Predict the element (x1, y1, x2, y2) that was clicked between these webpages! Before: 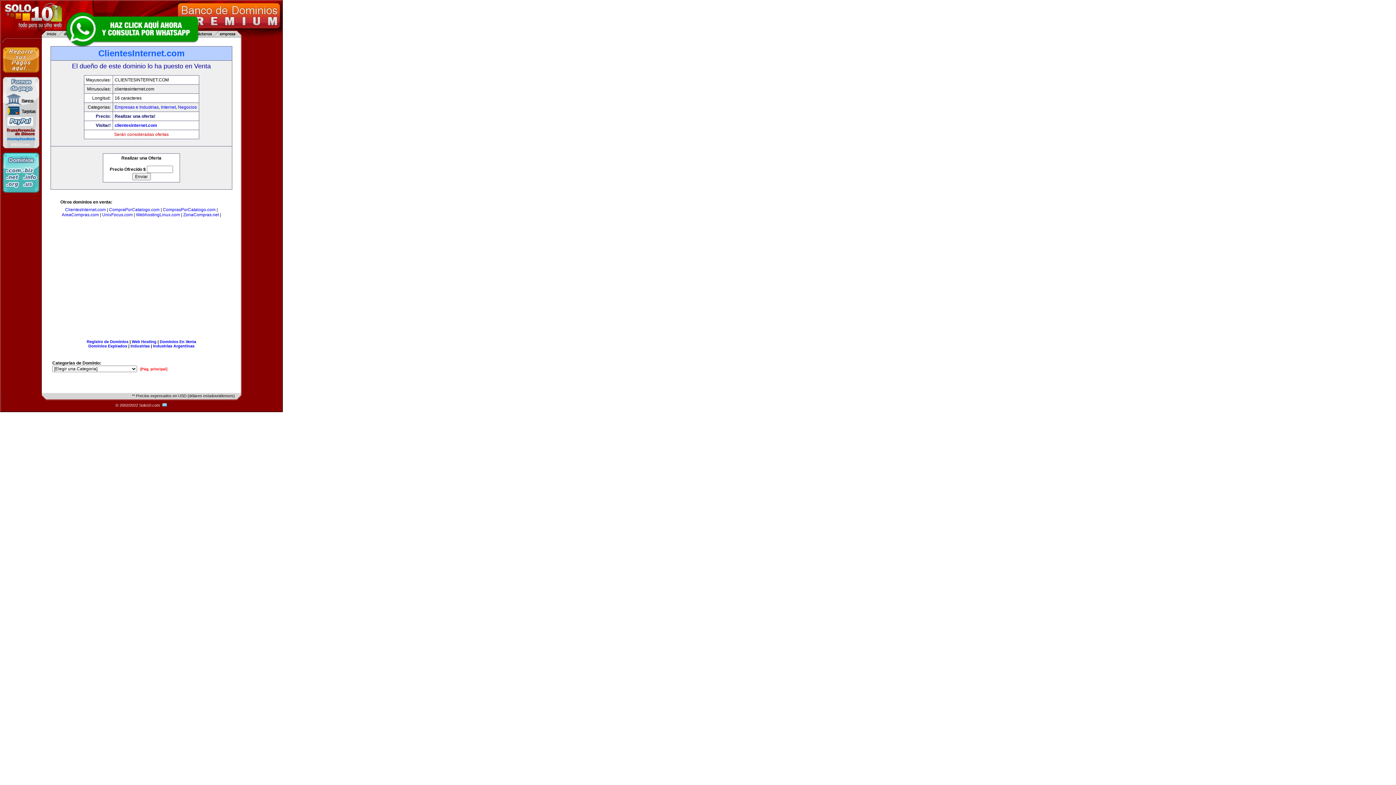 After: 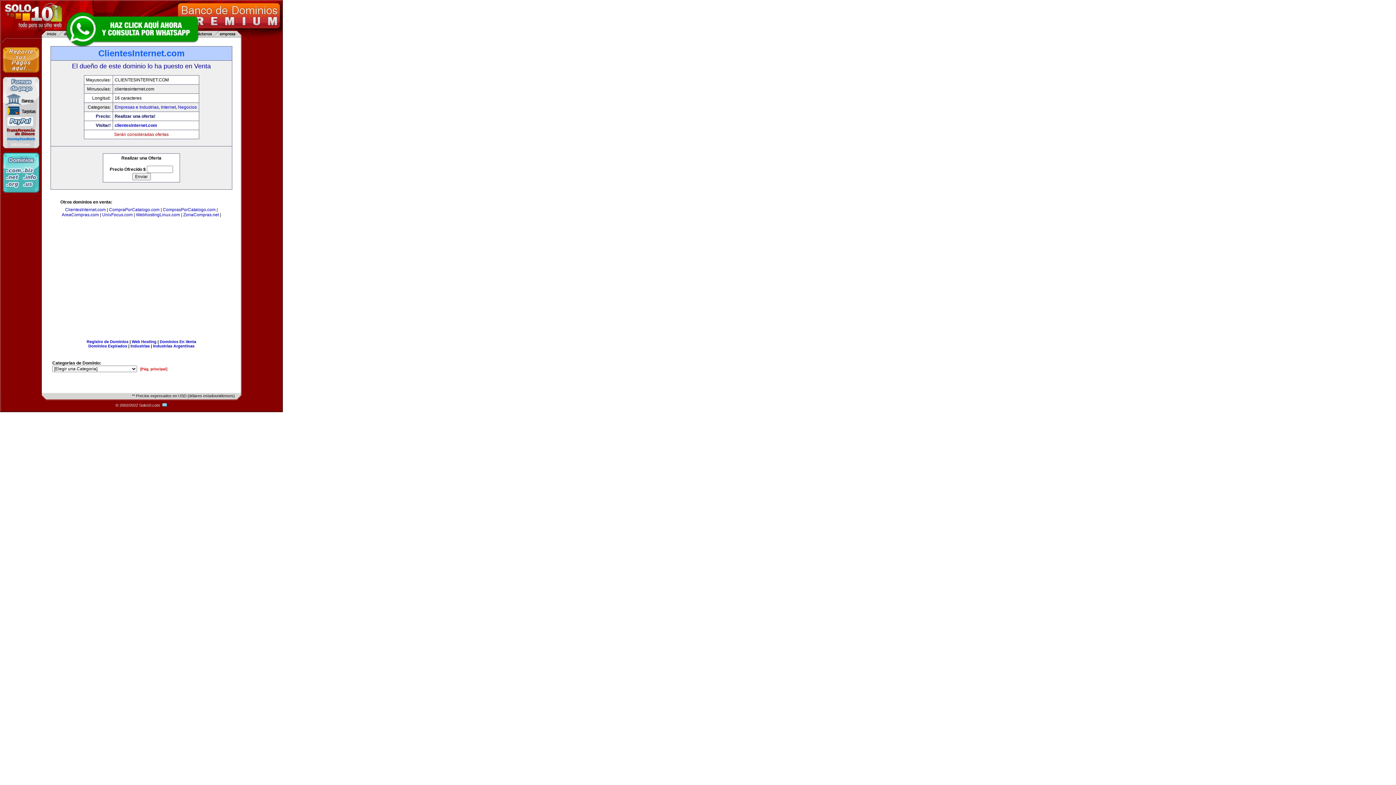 Action: bbox: (65, 207, 105, 212) label: ClientesInternet.com